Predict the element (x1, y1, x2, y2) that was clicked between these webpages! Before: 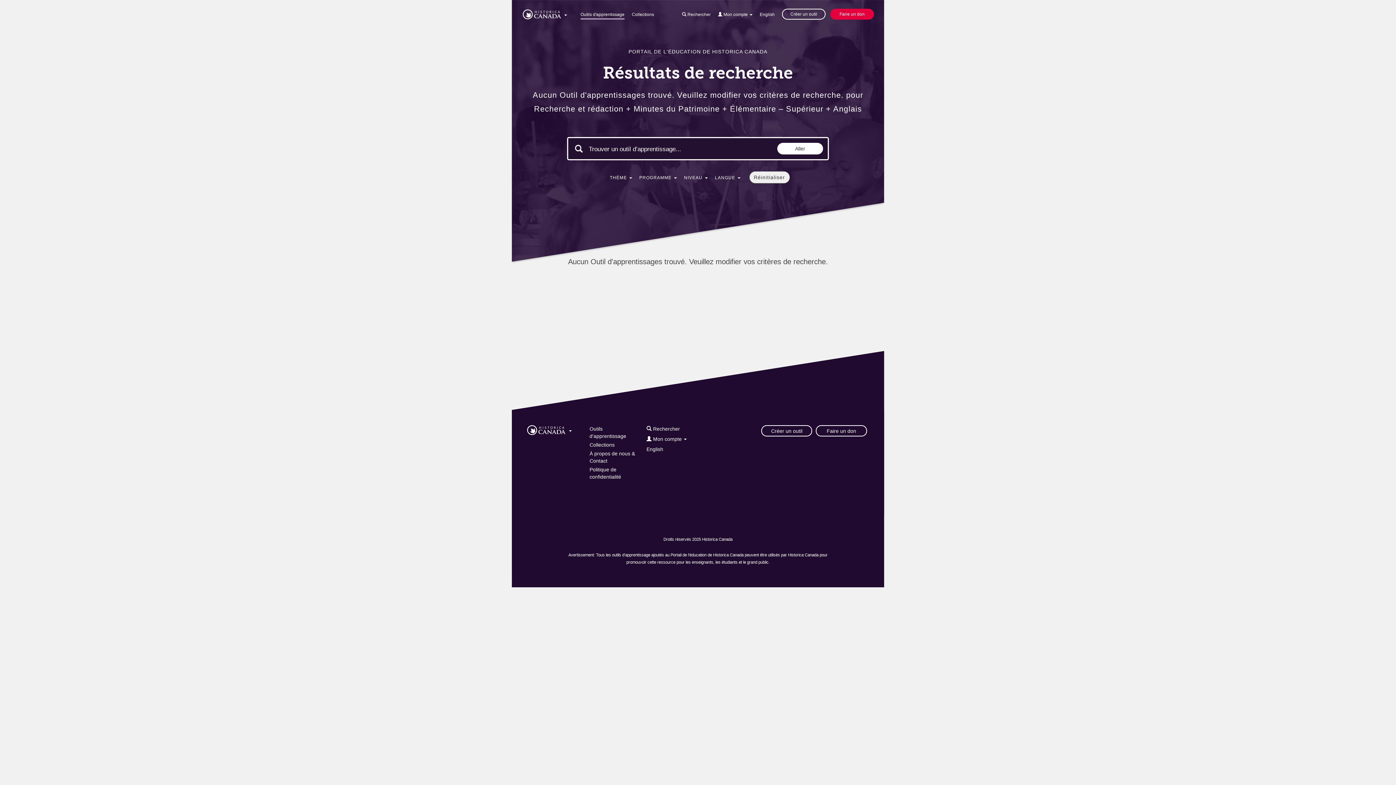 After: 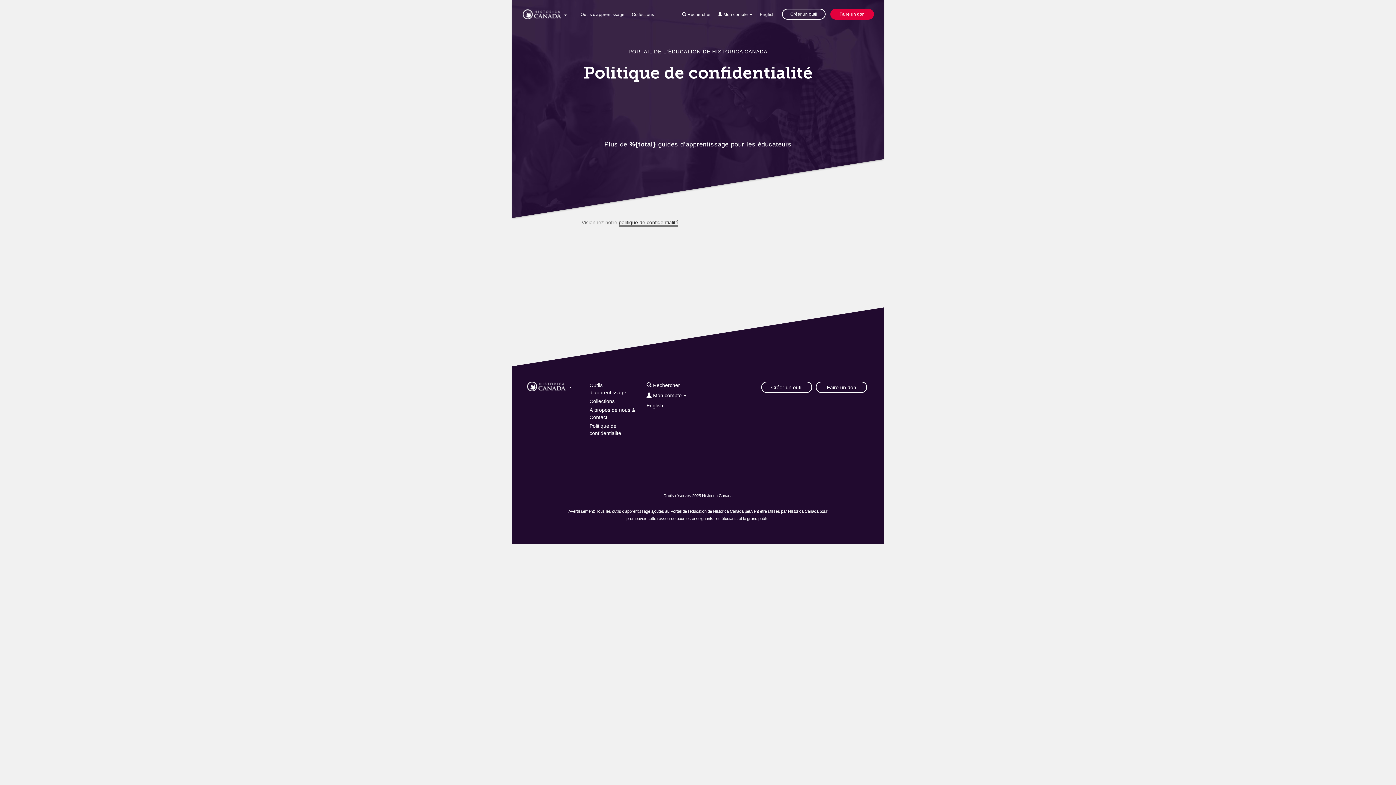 Action: bbox: (589, 466, 635, 482) label: Politique de confidentialité